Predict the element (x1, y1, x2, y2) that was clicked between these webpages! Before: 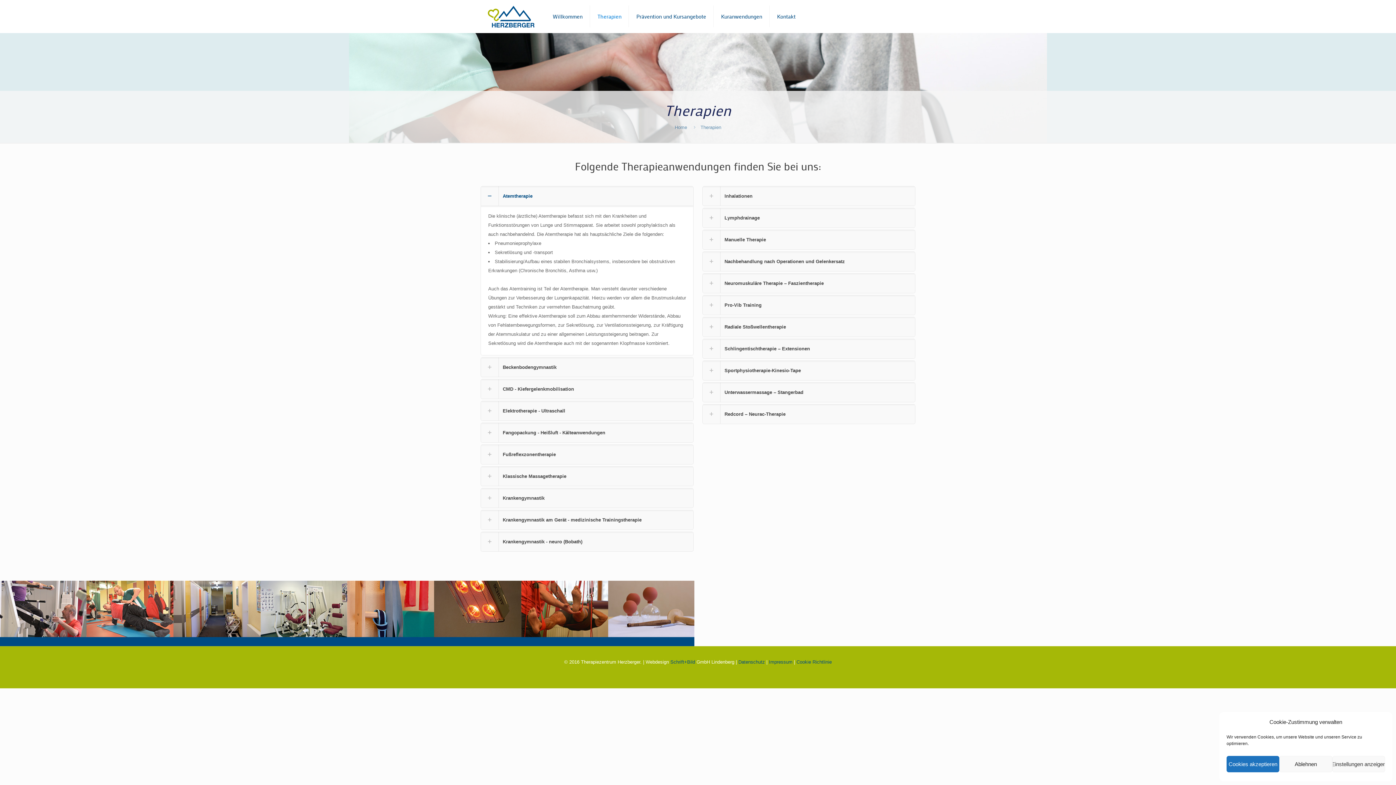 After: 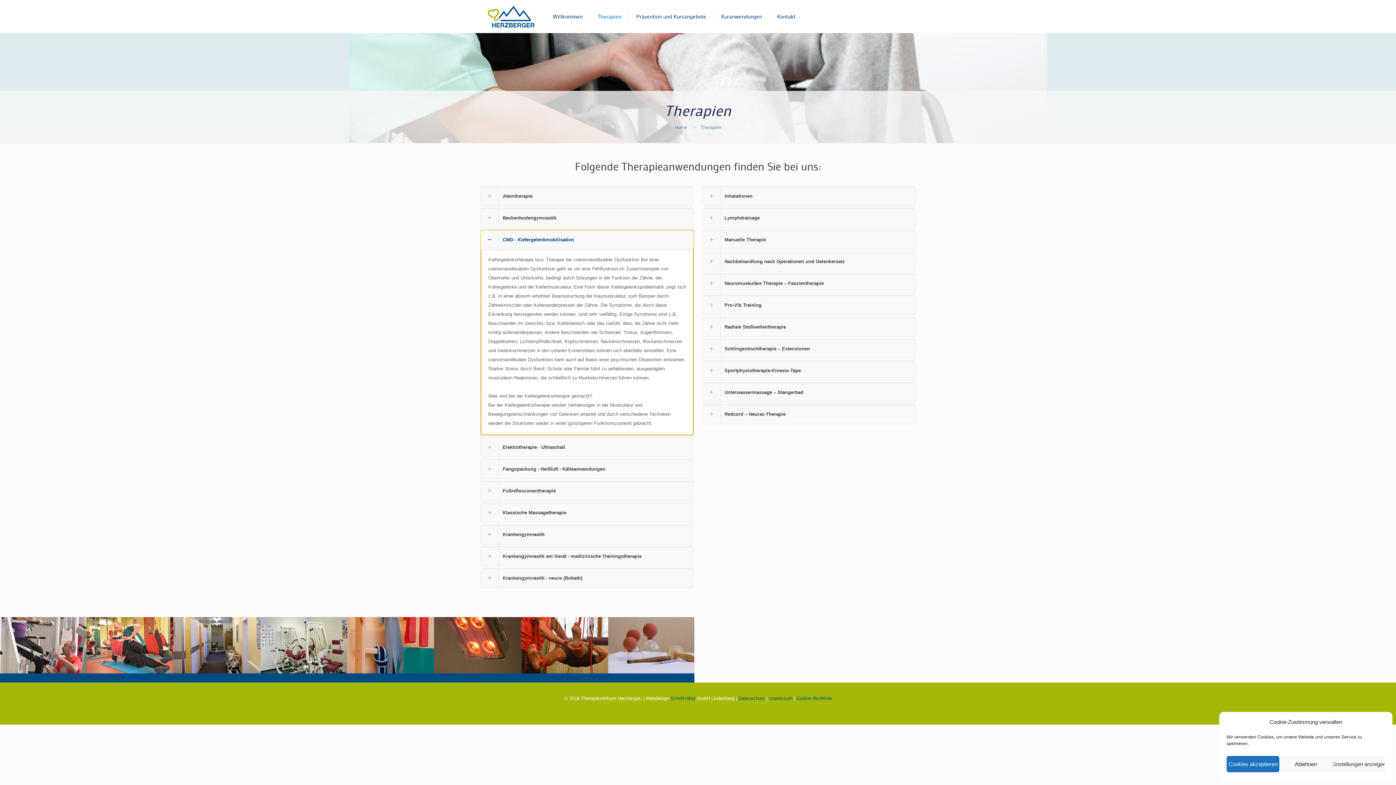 Action: bbox: (480, 379, 693, 399) label: CMD - Kiefergelenkmobilisation